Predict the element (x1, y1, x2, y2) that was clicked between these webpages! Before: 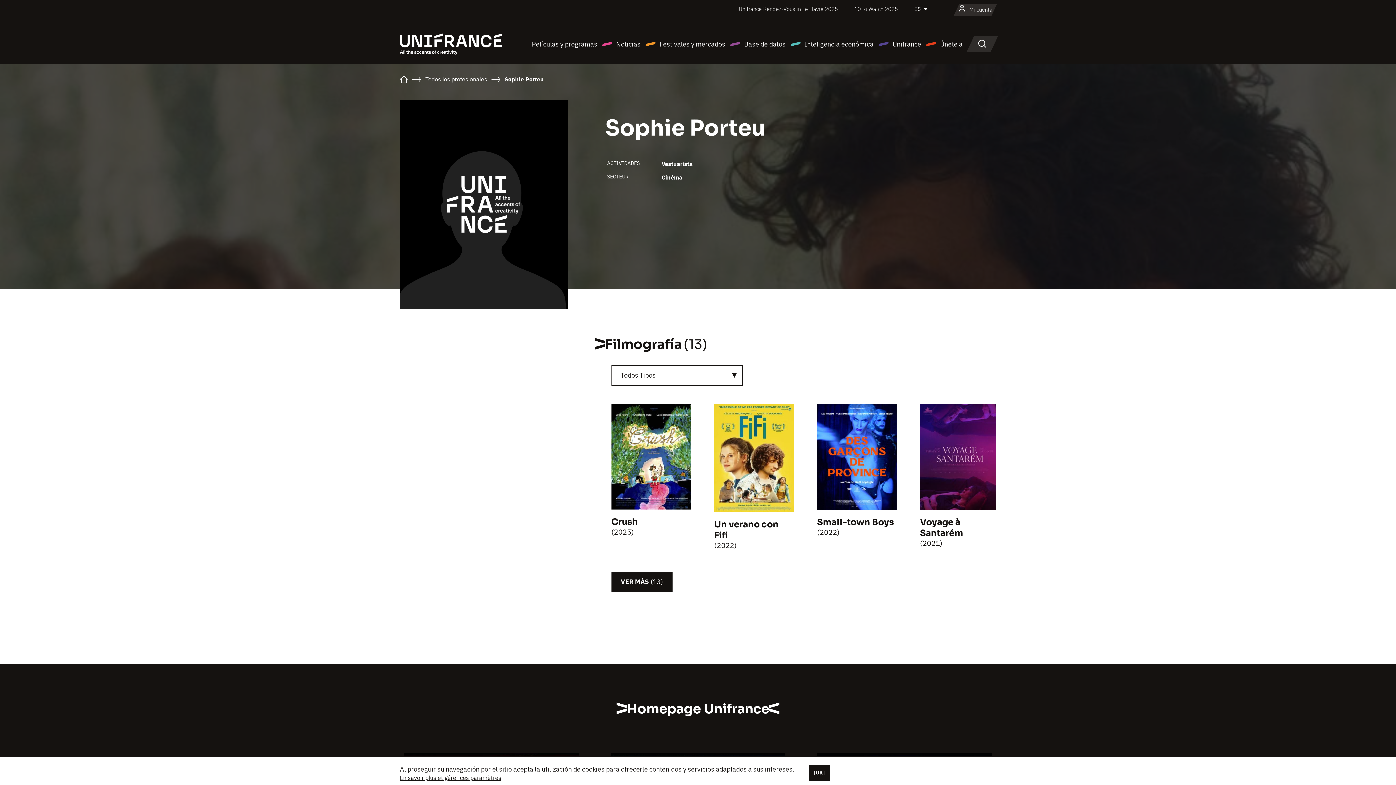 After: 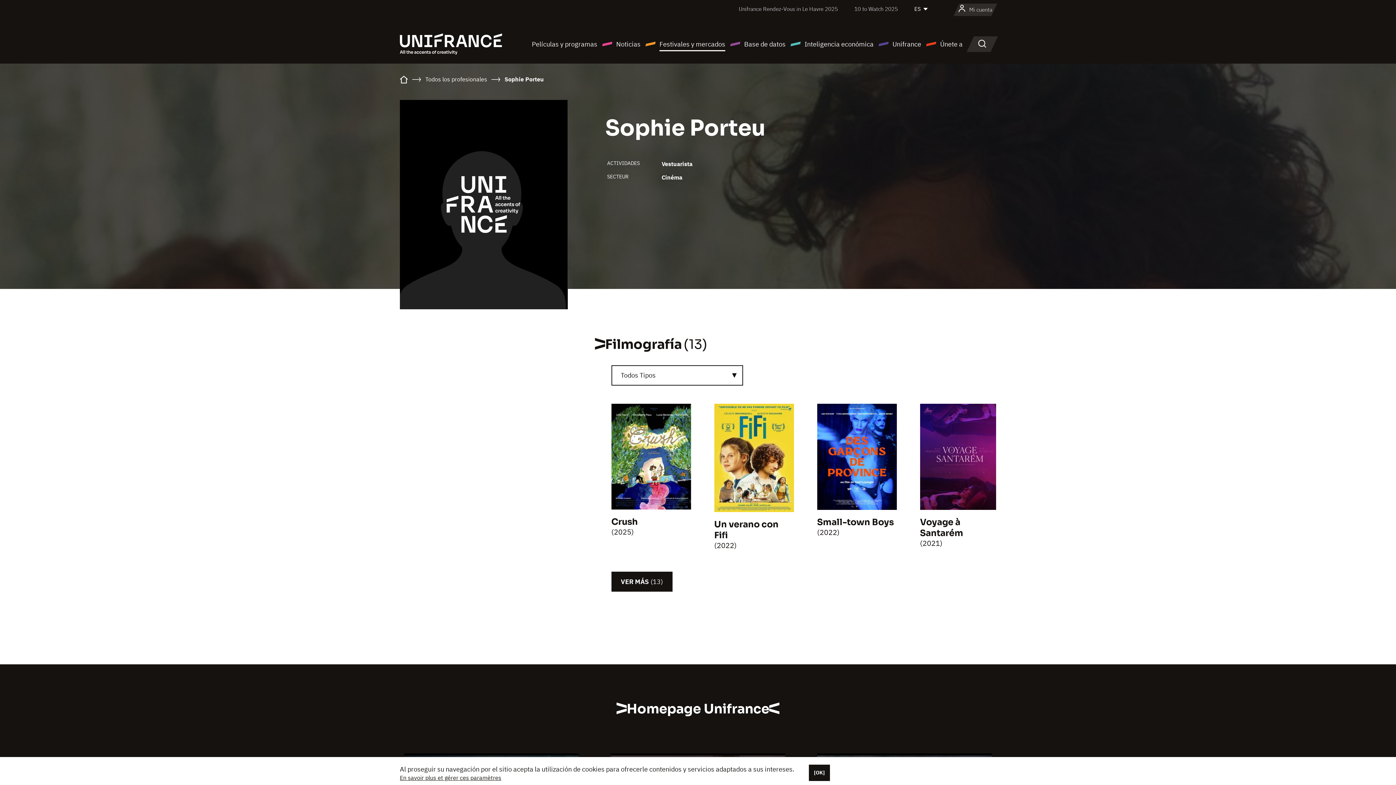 Action: bbox: (645, 38, 725, 49) label: Festivales y mercados